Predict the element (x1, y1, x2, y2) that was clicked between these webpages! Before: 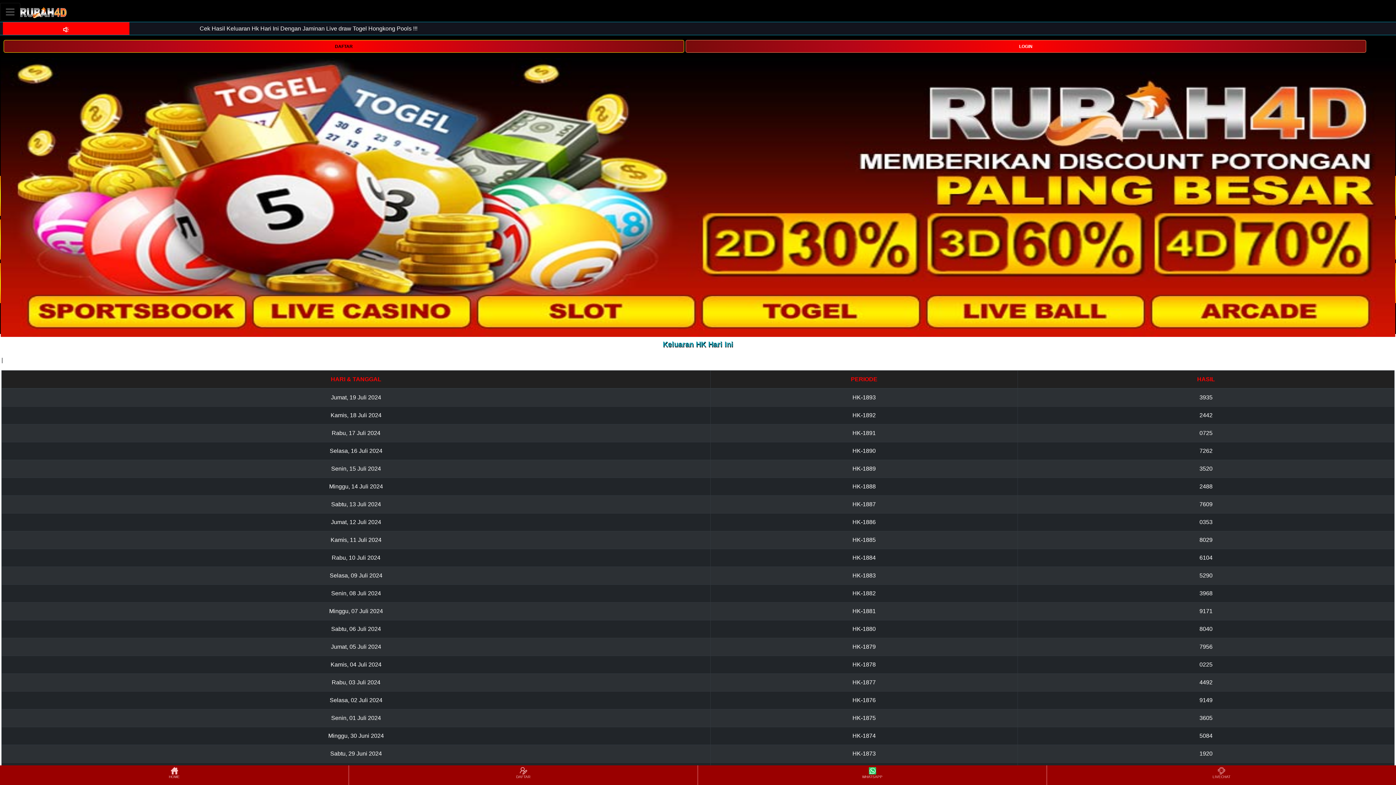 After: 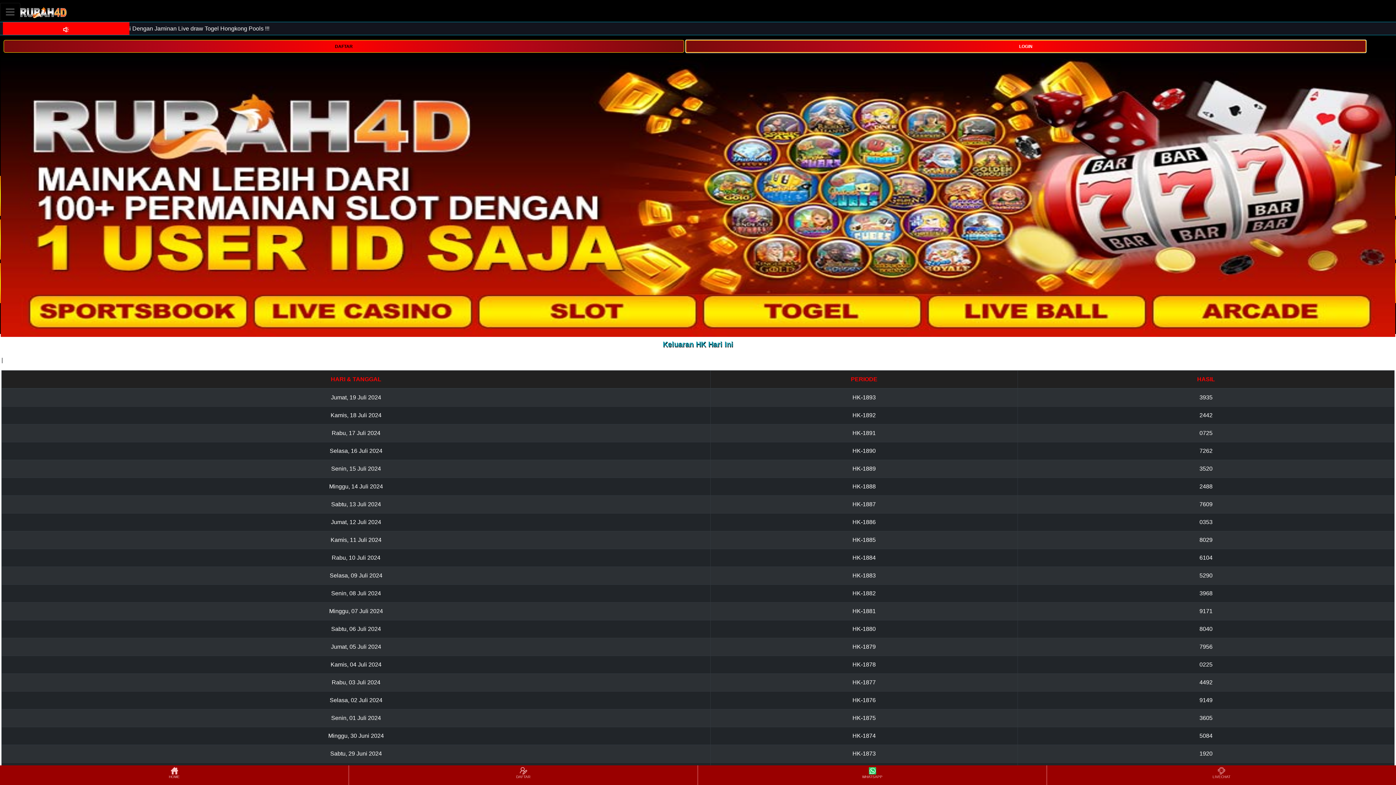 Action: bbox: (685, 40, 1366, 52) label: LOGIN